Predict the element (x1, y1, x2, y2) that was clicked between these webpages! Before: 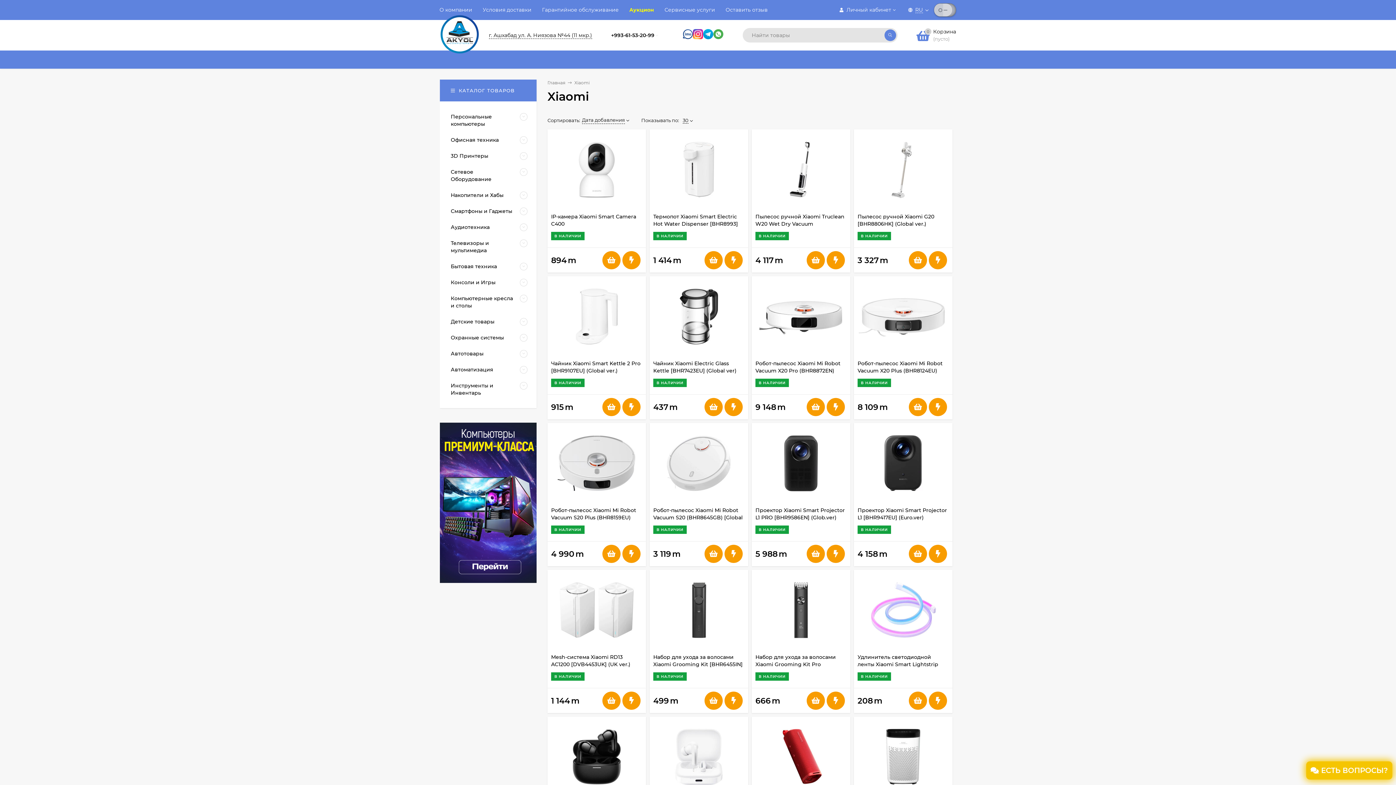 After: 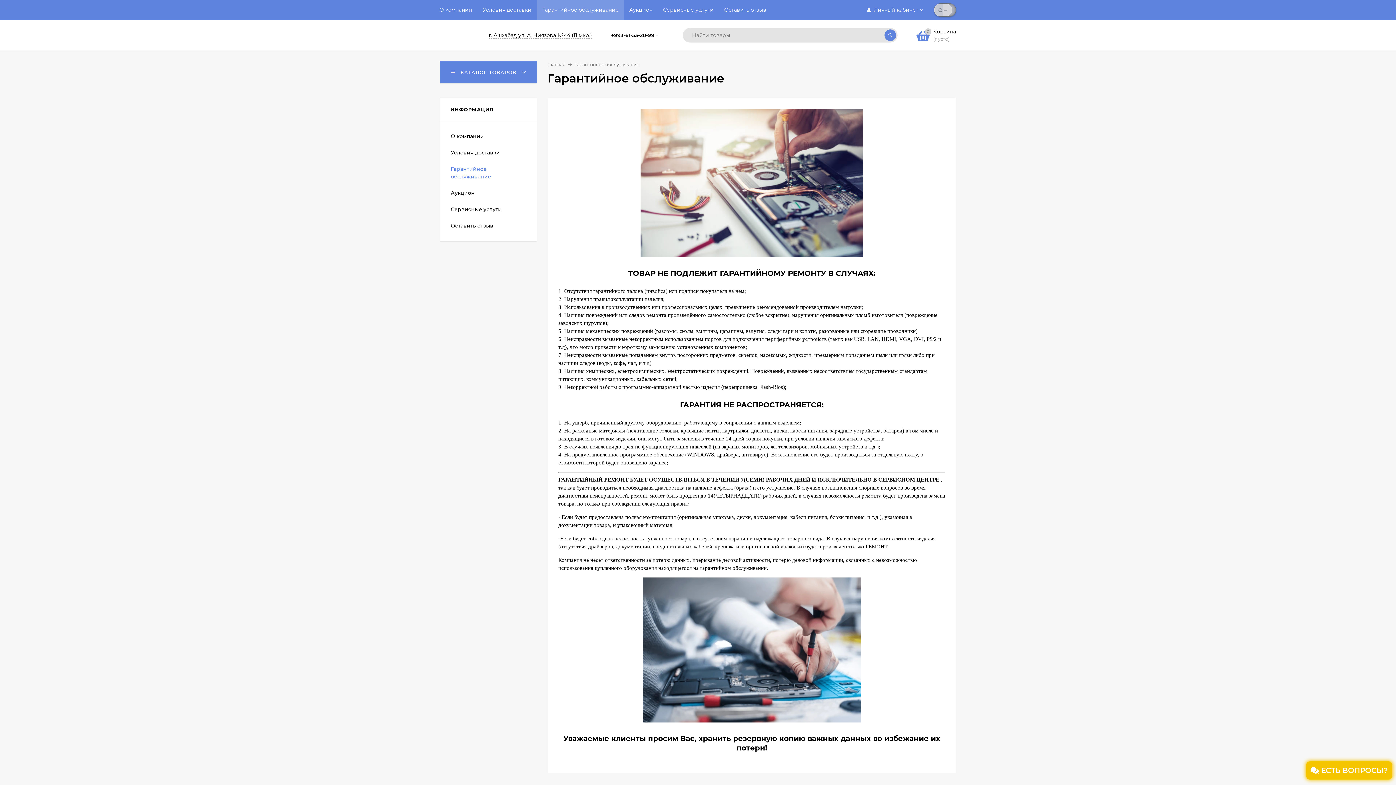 Action: bbox: (542, 0, 618, 20) label: Гарантийное обслуживание